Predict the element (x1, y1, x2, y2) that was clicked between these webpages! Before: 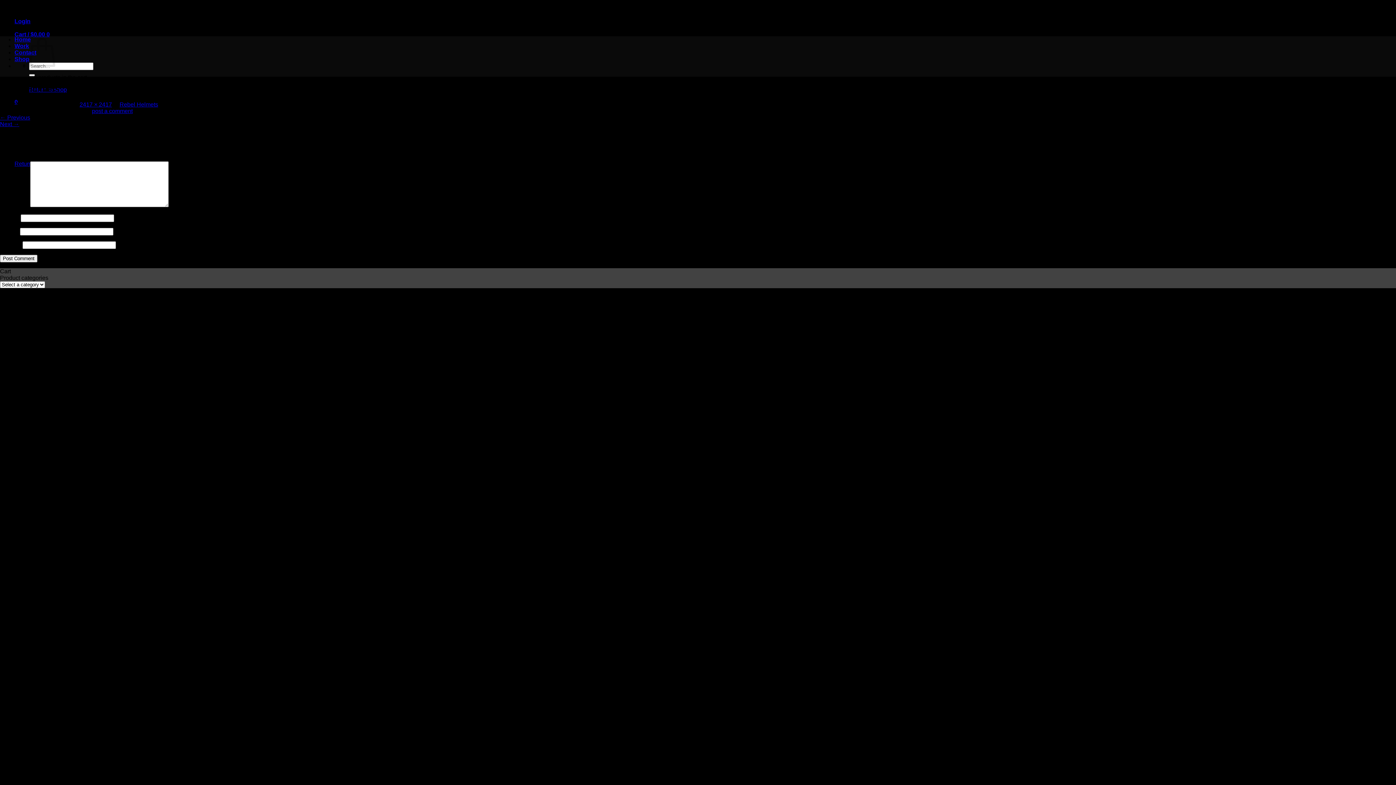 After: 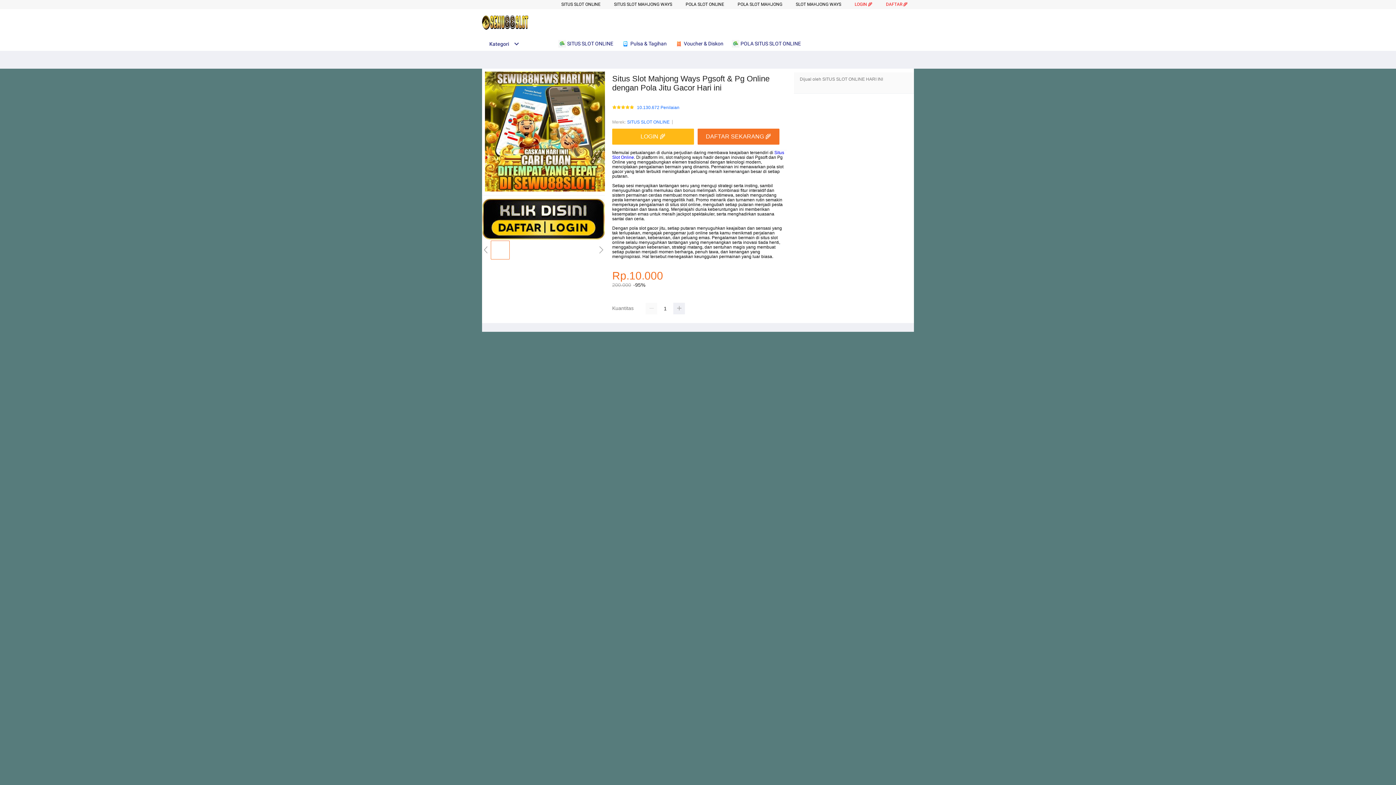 Action: label: Home bbox: (14, 36, 30, 42)